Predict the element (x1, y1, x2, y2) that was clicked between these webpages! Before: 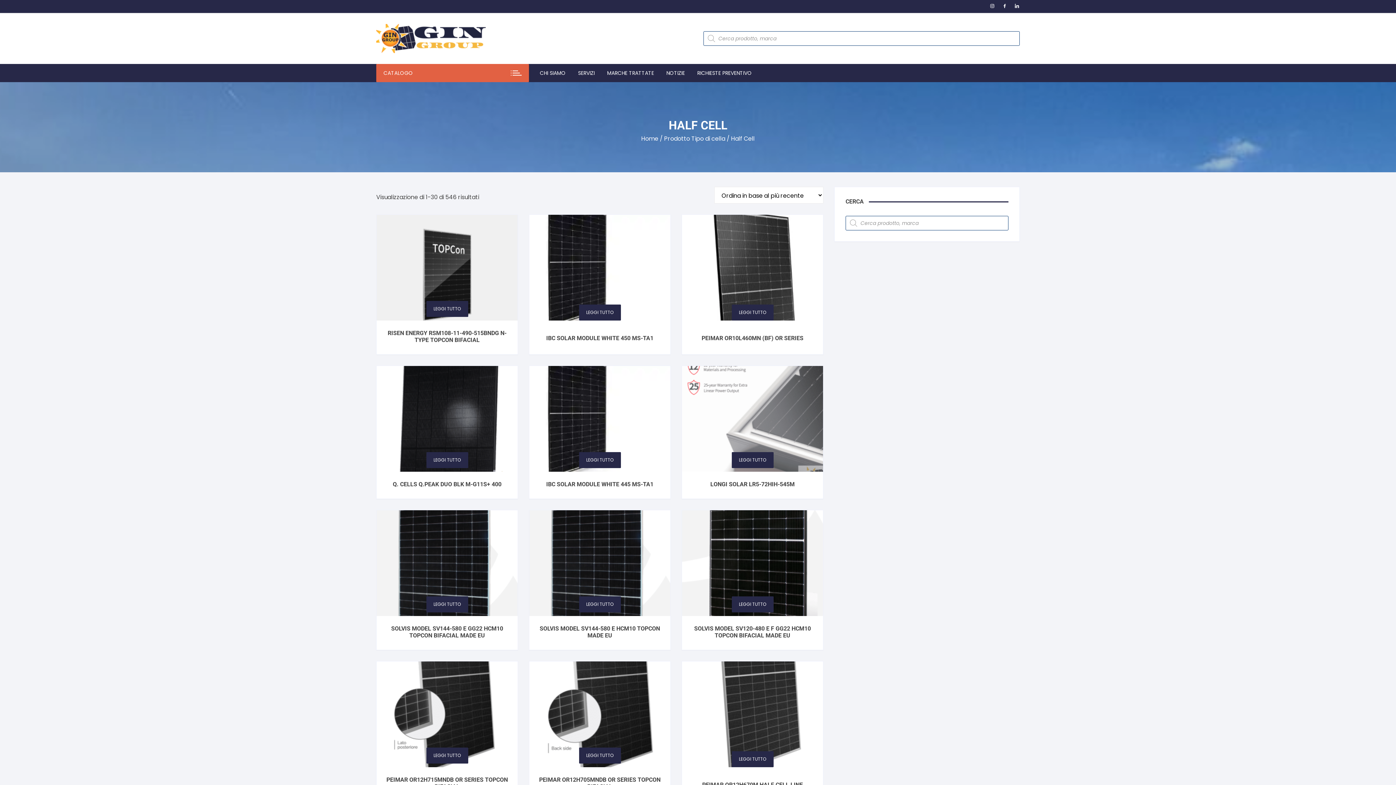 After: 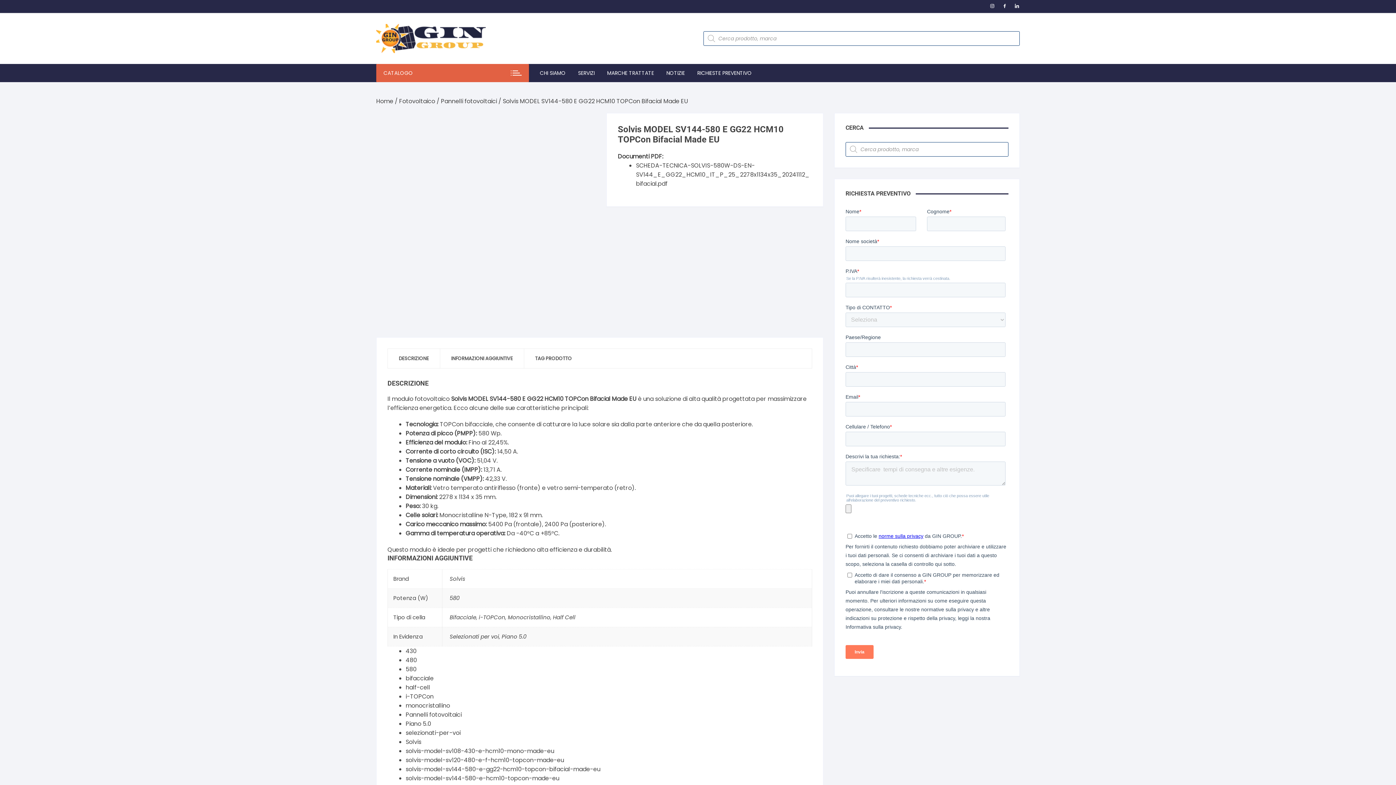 Action: label: Leggi di più su "Solvis MODEL SV144-580 E GG22 HCM10 TOPCon Bifacial Made EU" bbox: (426, 596, 468, 612)